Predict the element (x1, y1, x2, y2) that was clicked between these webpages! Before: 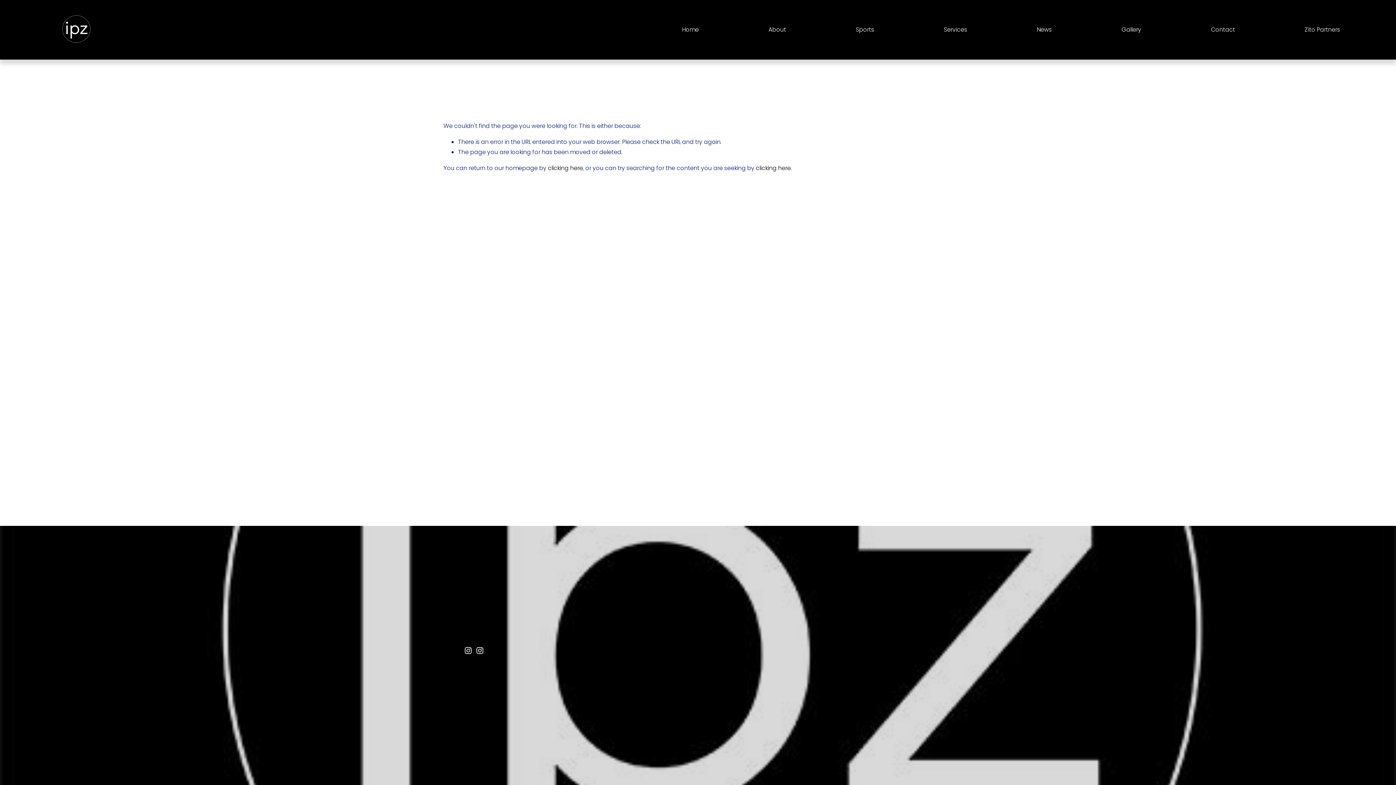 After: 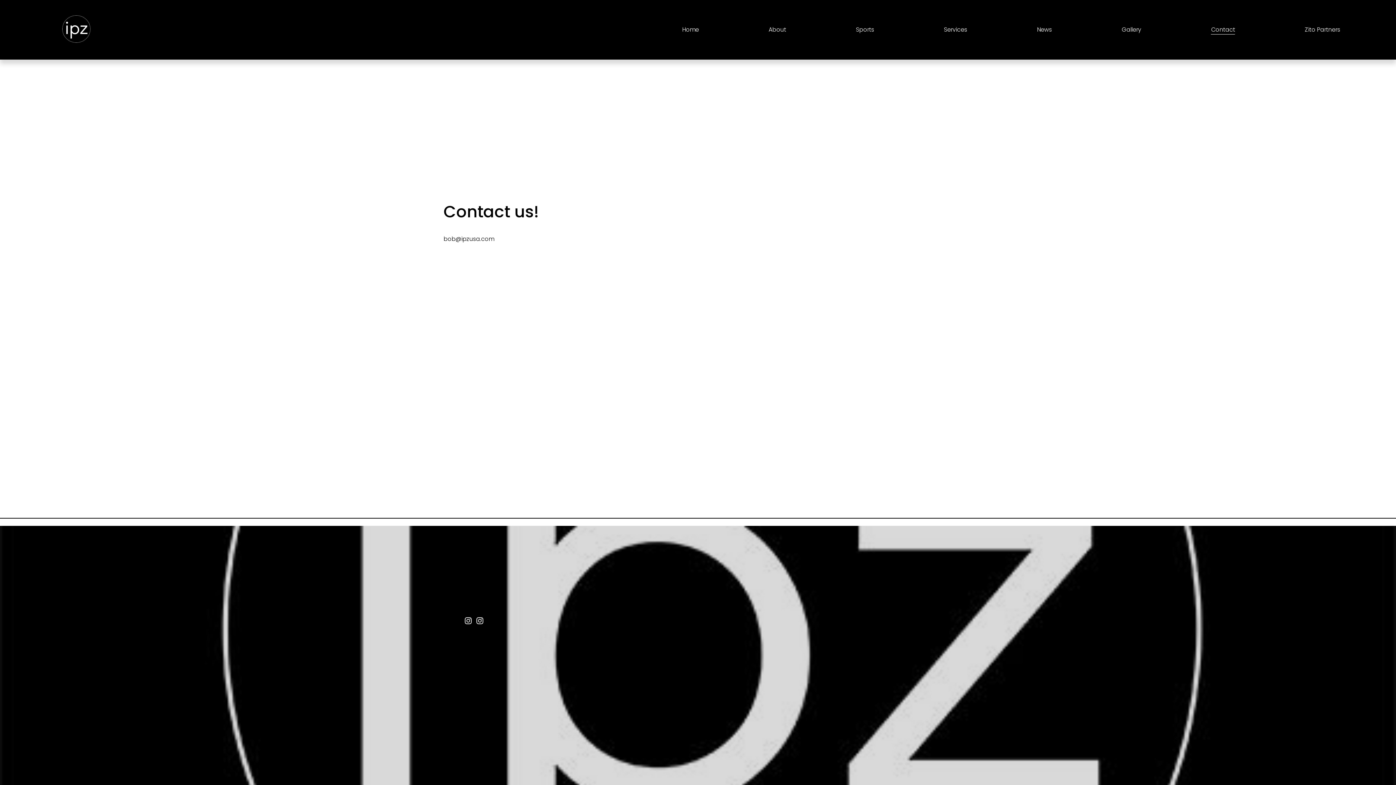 Action: bbox: (1211, 24, 1235, 35) label: Contact